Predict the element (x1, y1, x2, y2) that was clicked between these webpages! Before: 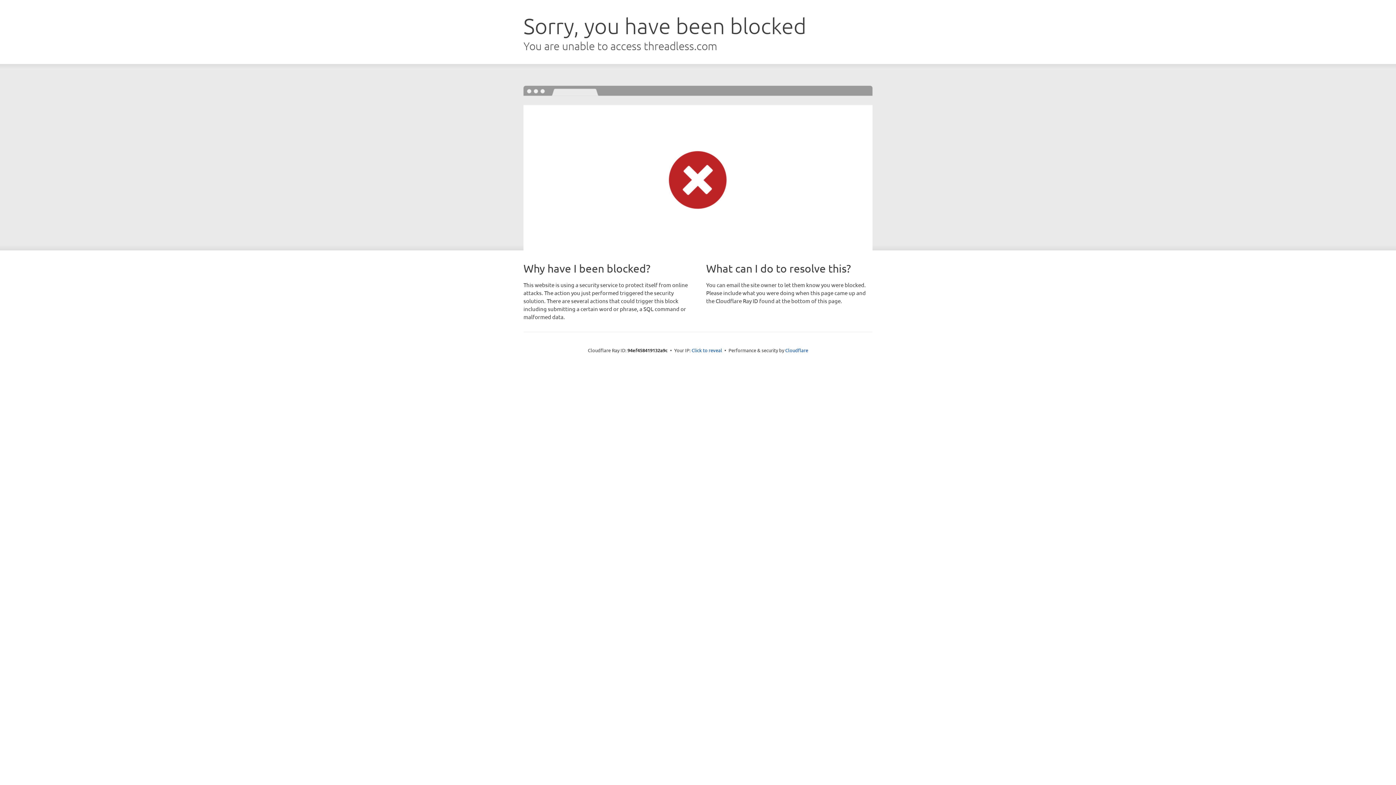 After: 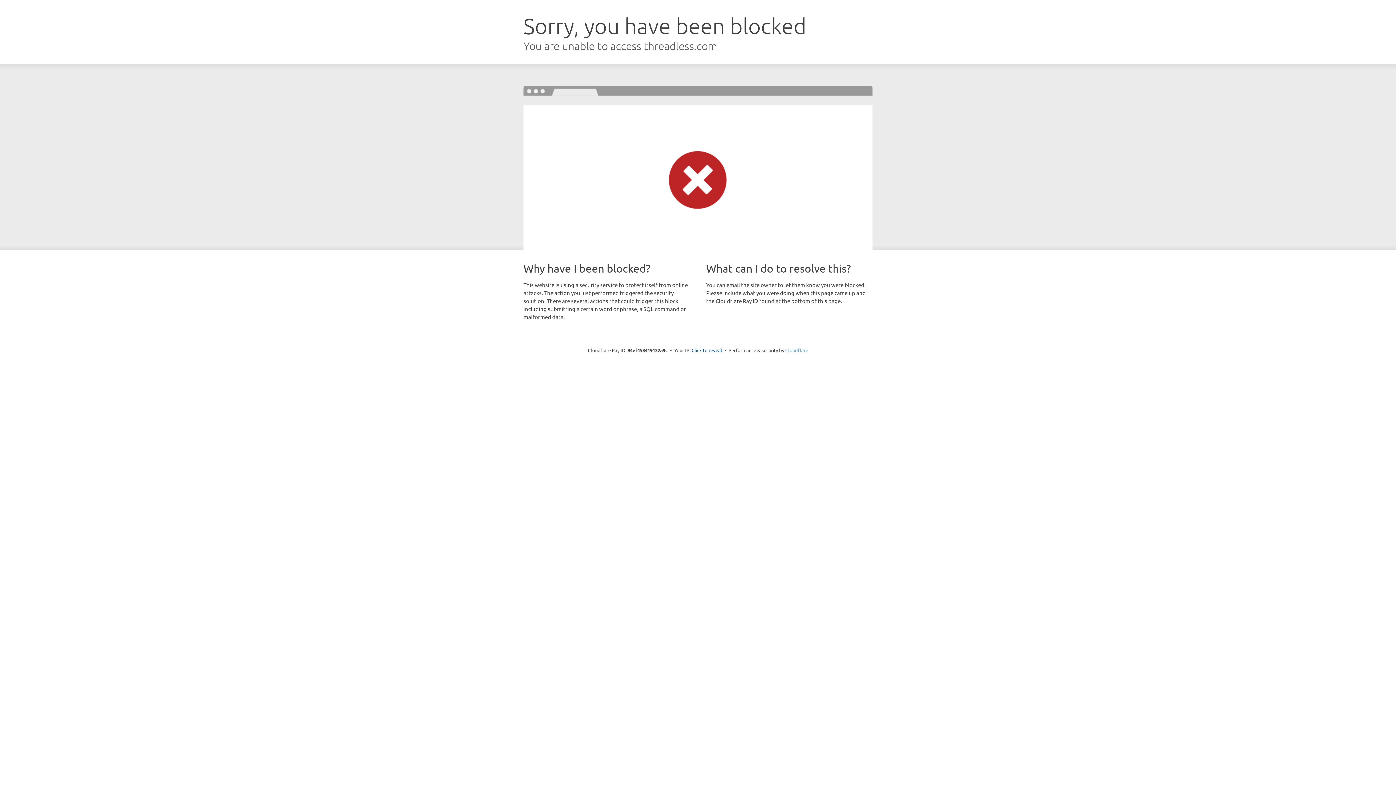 Action: bbox: (785, 347, 808, 353) label: Cloudflare